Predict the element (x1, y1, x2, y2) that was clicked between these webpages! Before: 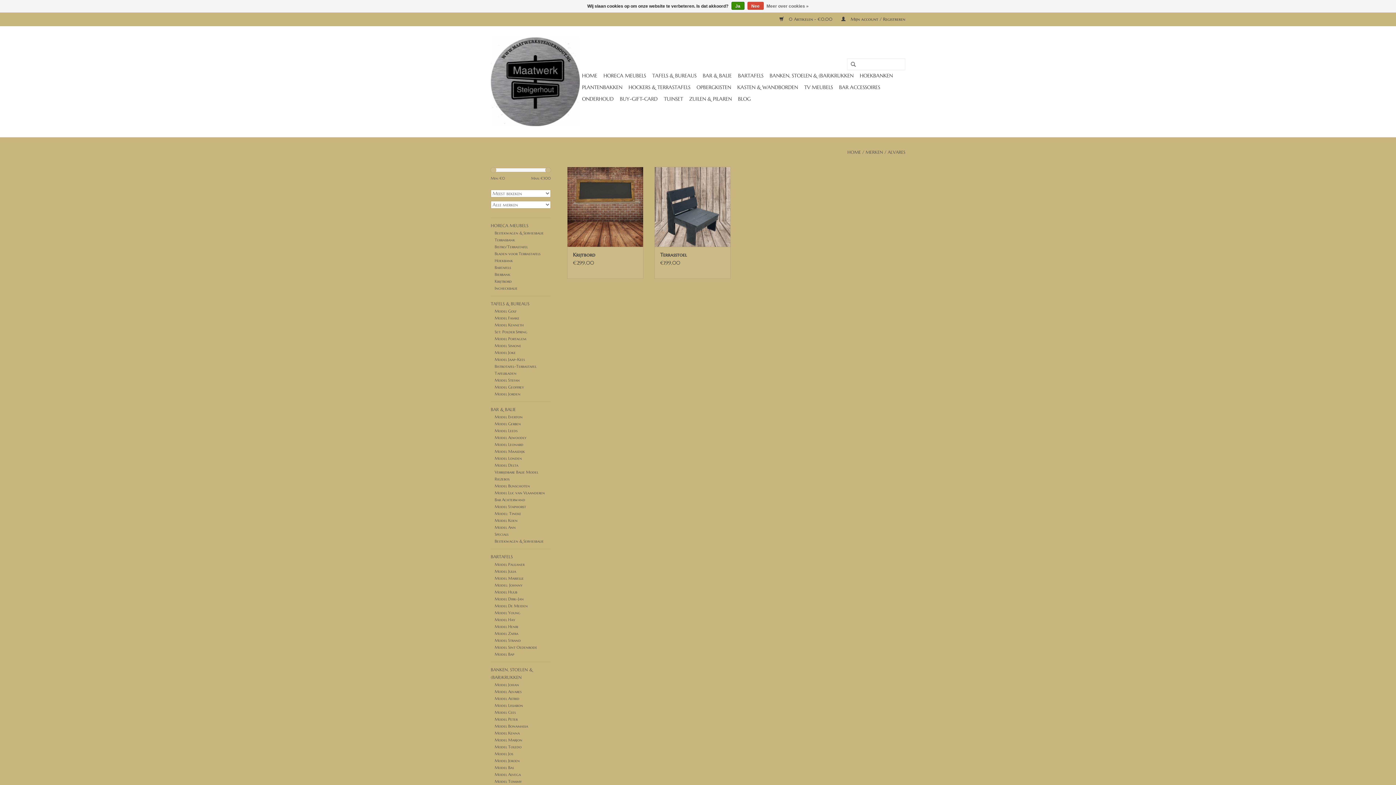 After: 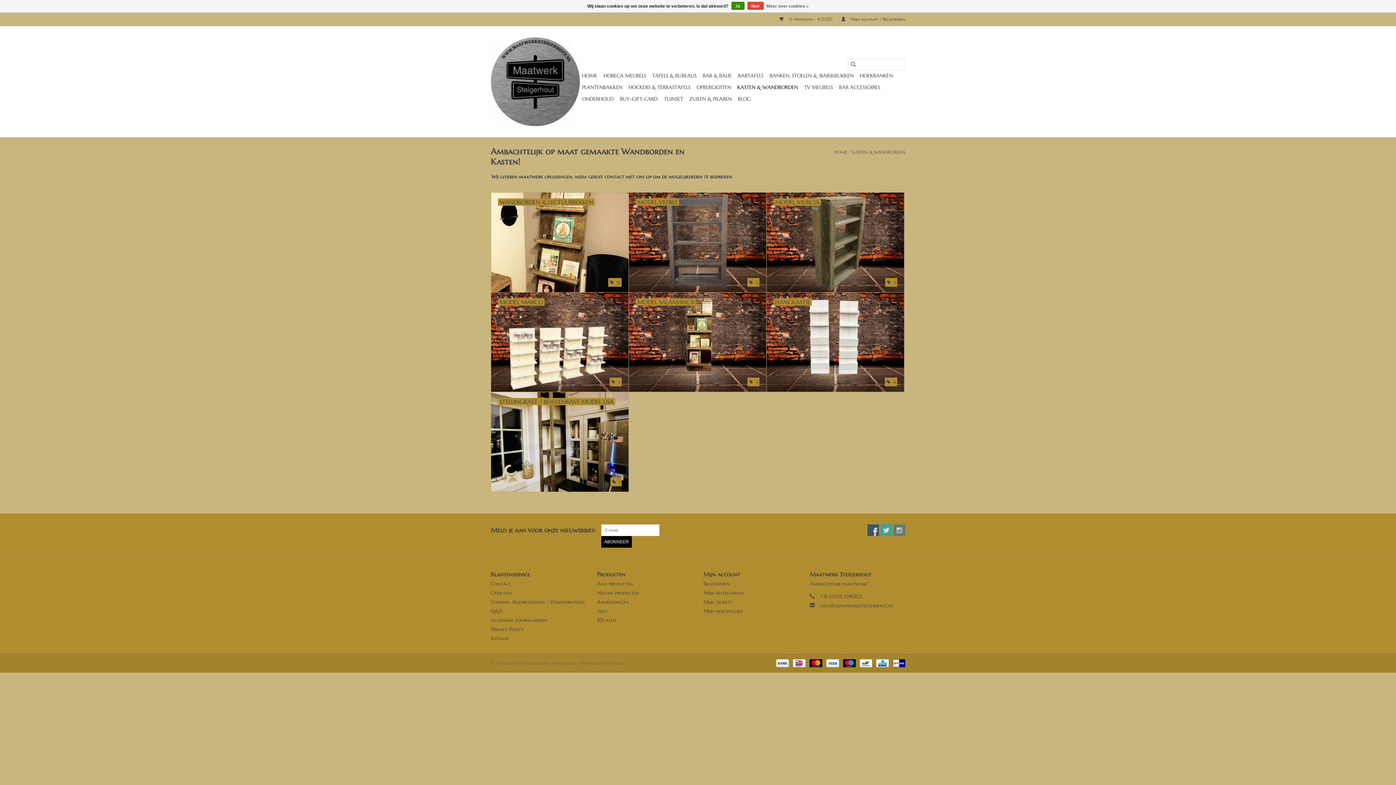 Action: bbox: (735, 81, 800, 93) label: KASTEN & WANDBORDEN